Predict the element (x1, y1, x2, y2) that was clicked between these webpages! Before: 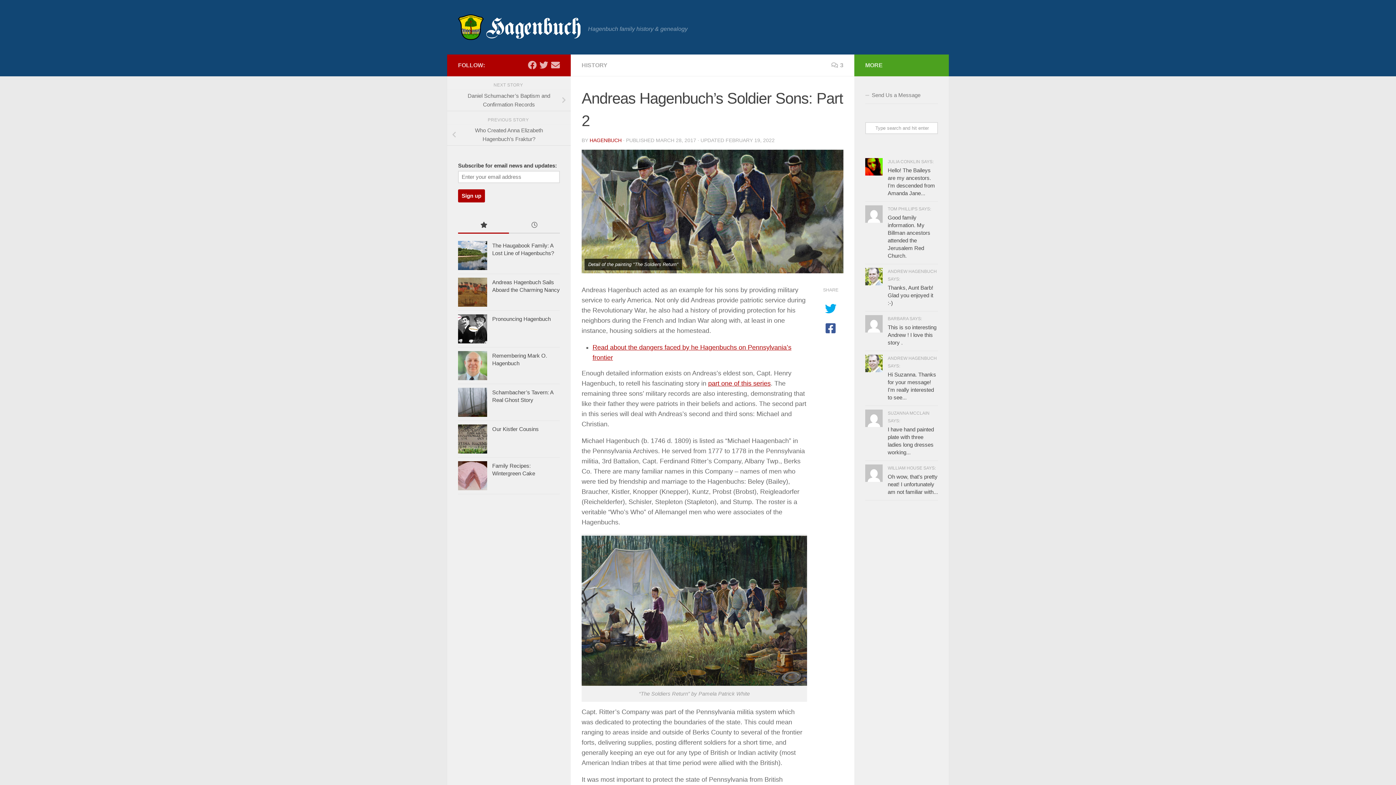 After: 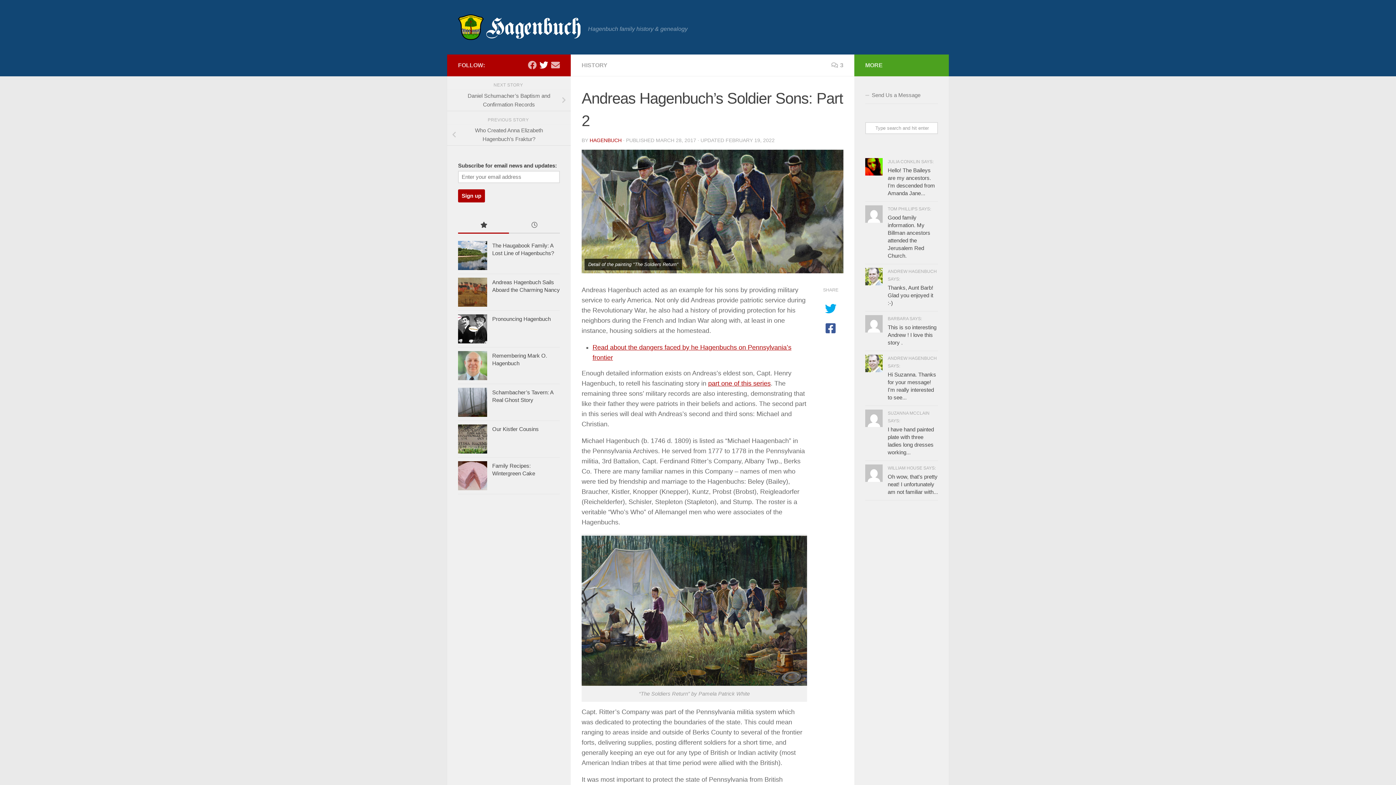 Action: bbox: (539, 60, 548, 69) label: Twitter - Hagenbuch Family